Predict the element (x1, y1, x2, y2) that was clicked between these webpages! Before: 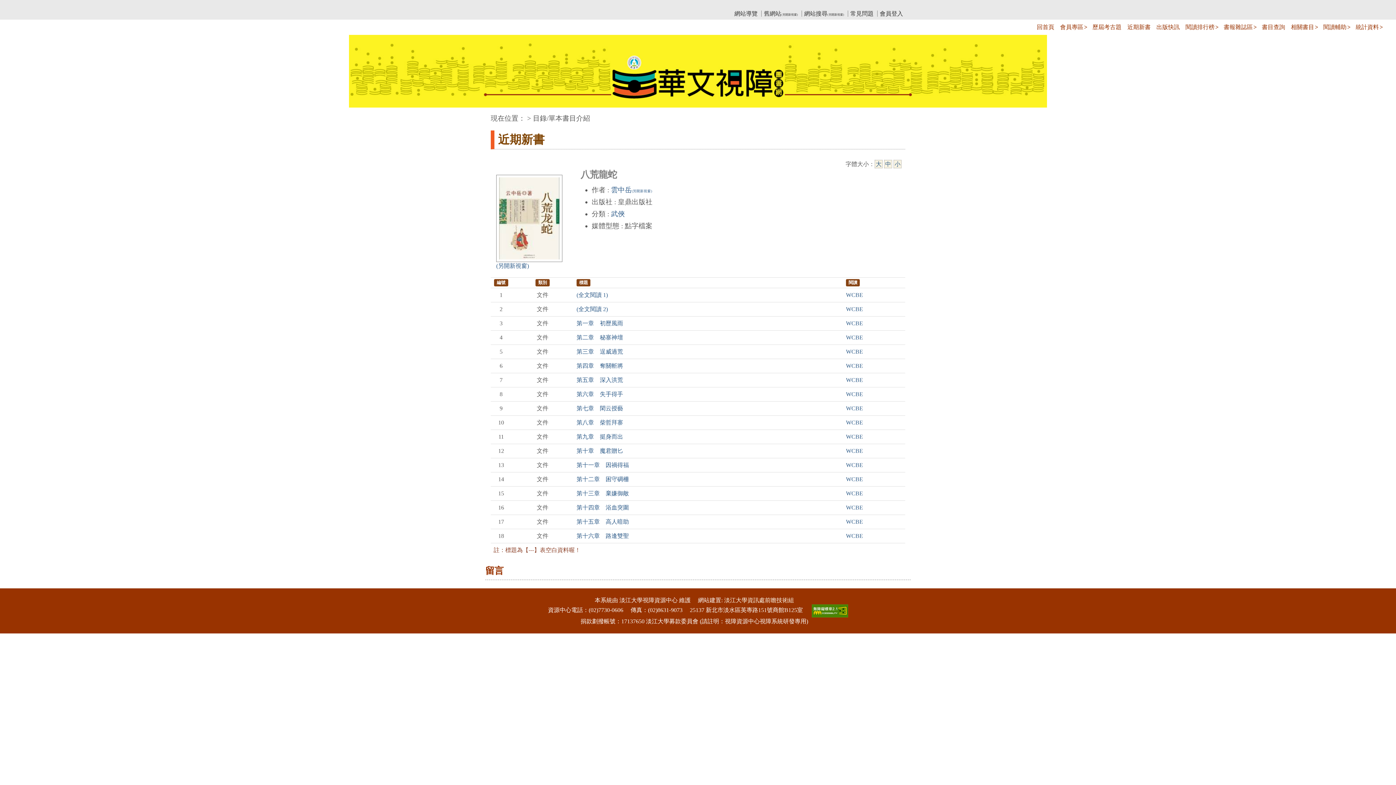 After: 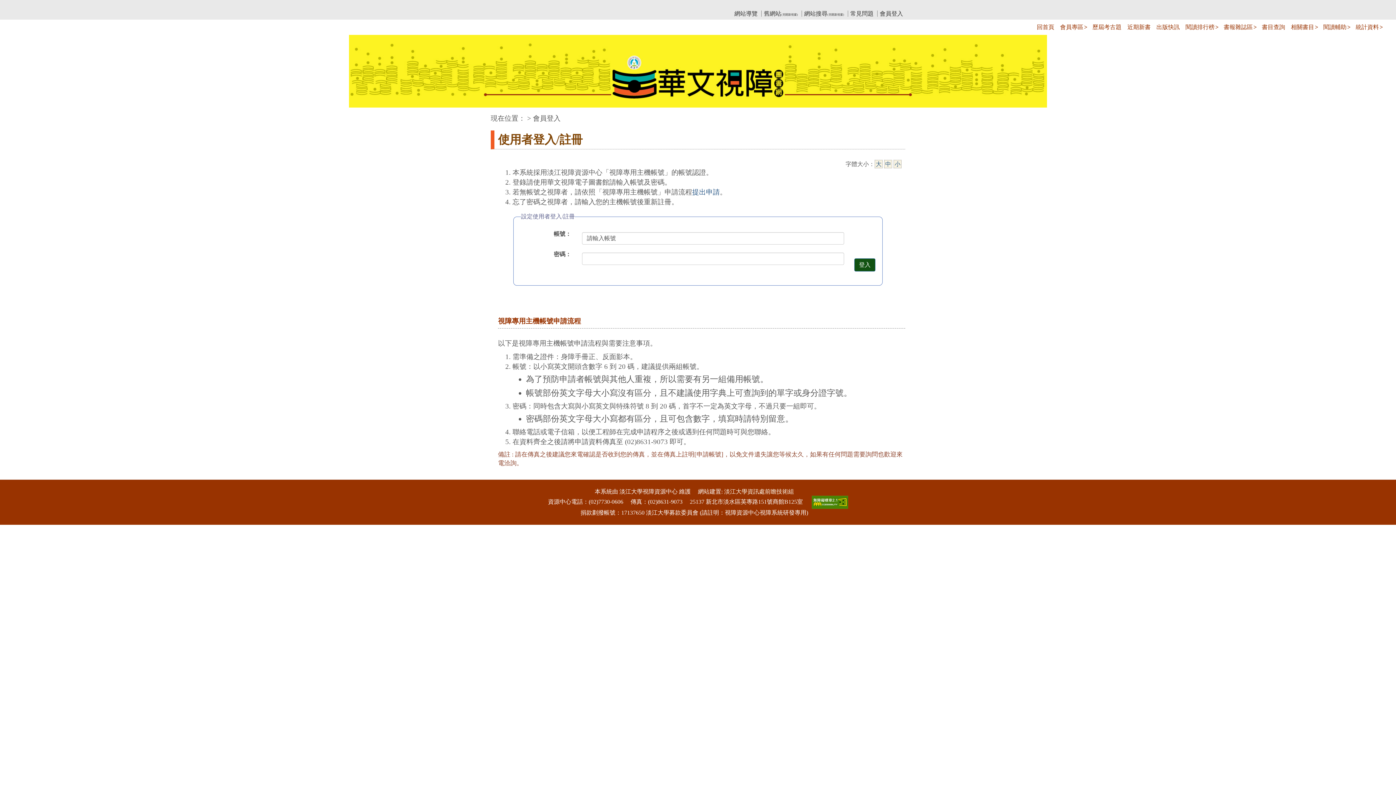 Action: label: 會員登入 bbox: (877, 10, 905, 16)